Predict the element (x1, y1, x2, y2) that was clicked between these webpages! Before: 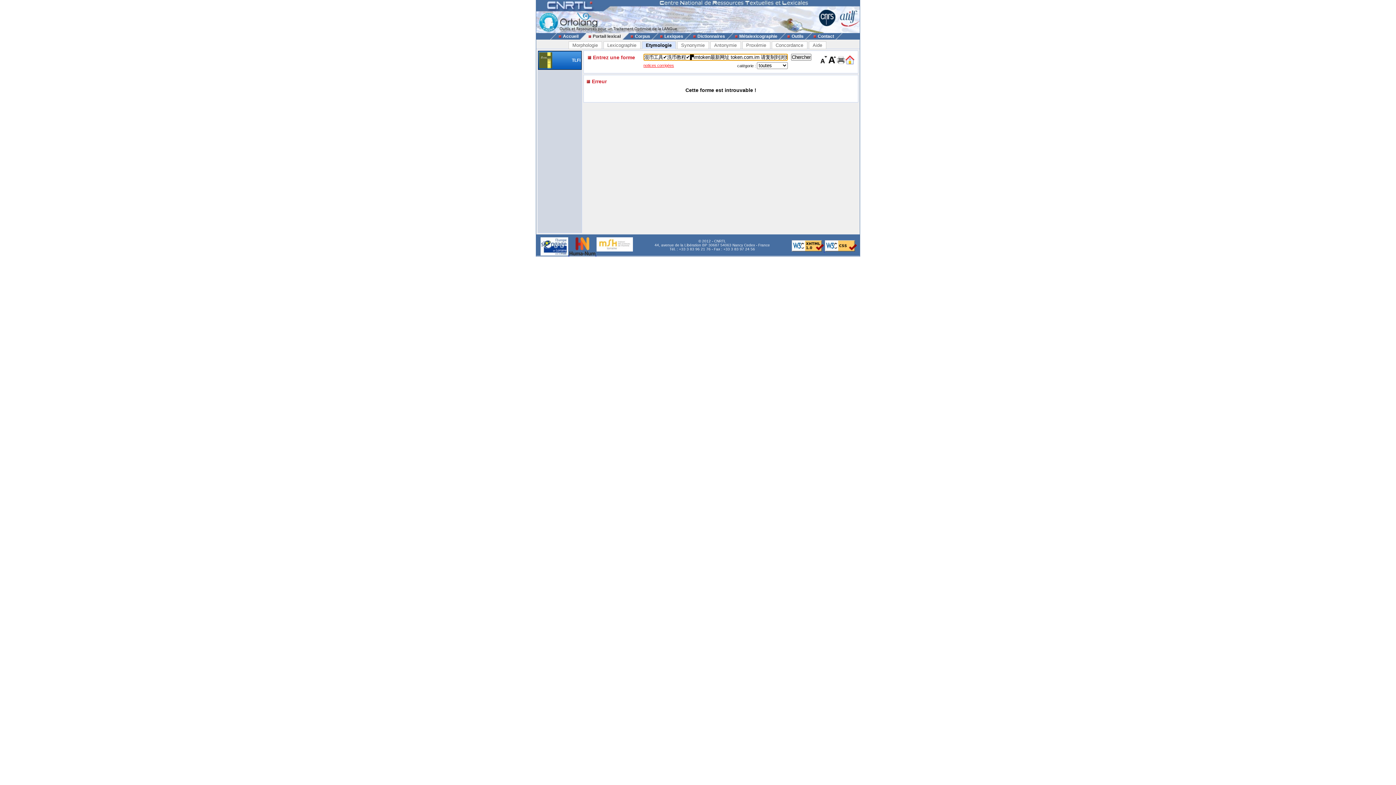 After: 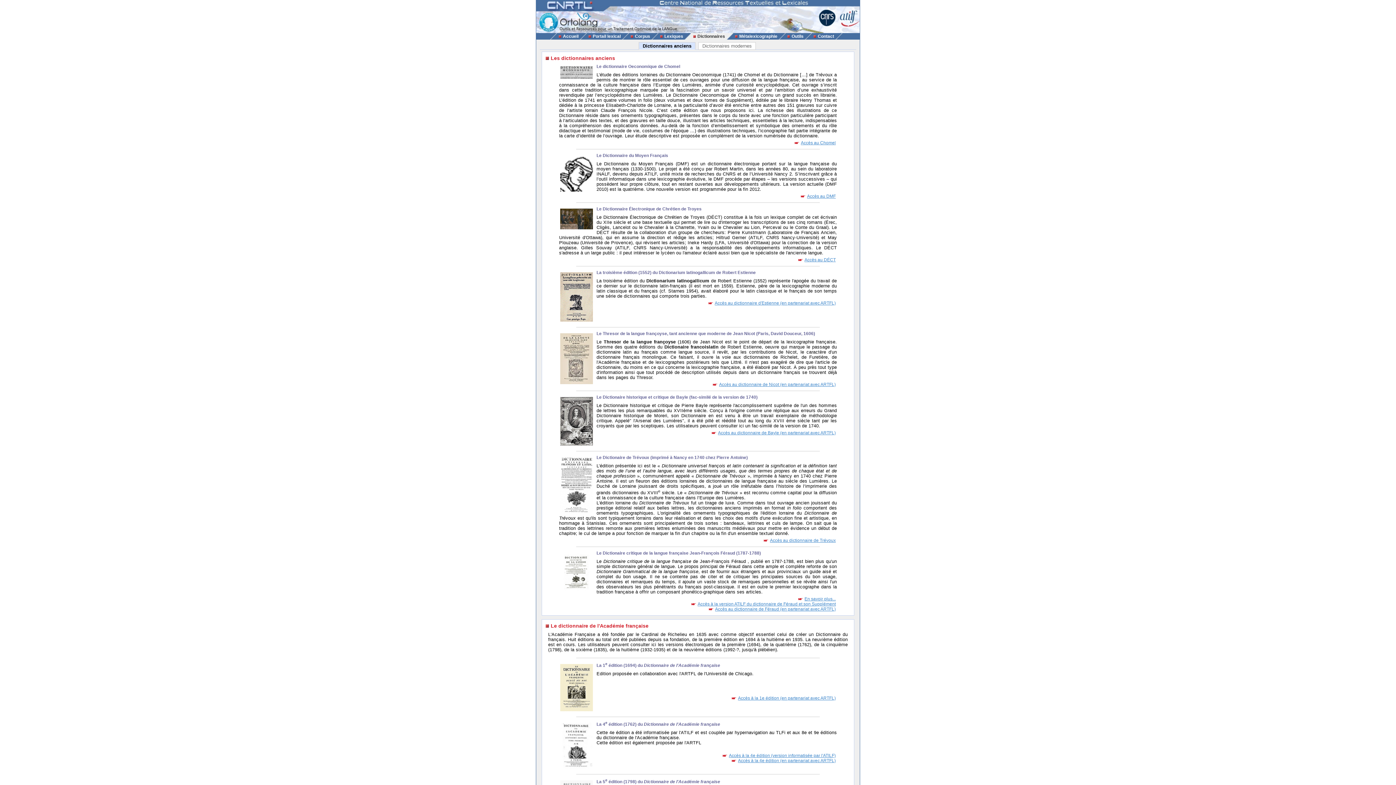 Action: label: Dictionnaires bbox: (690, 33, 726, 38)